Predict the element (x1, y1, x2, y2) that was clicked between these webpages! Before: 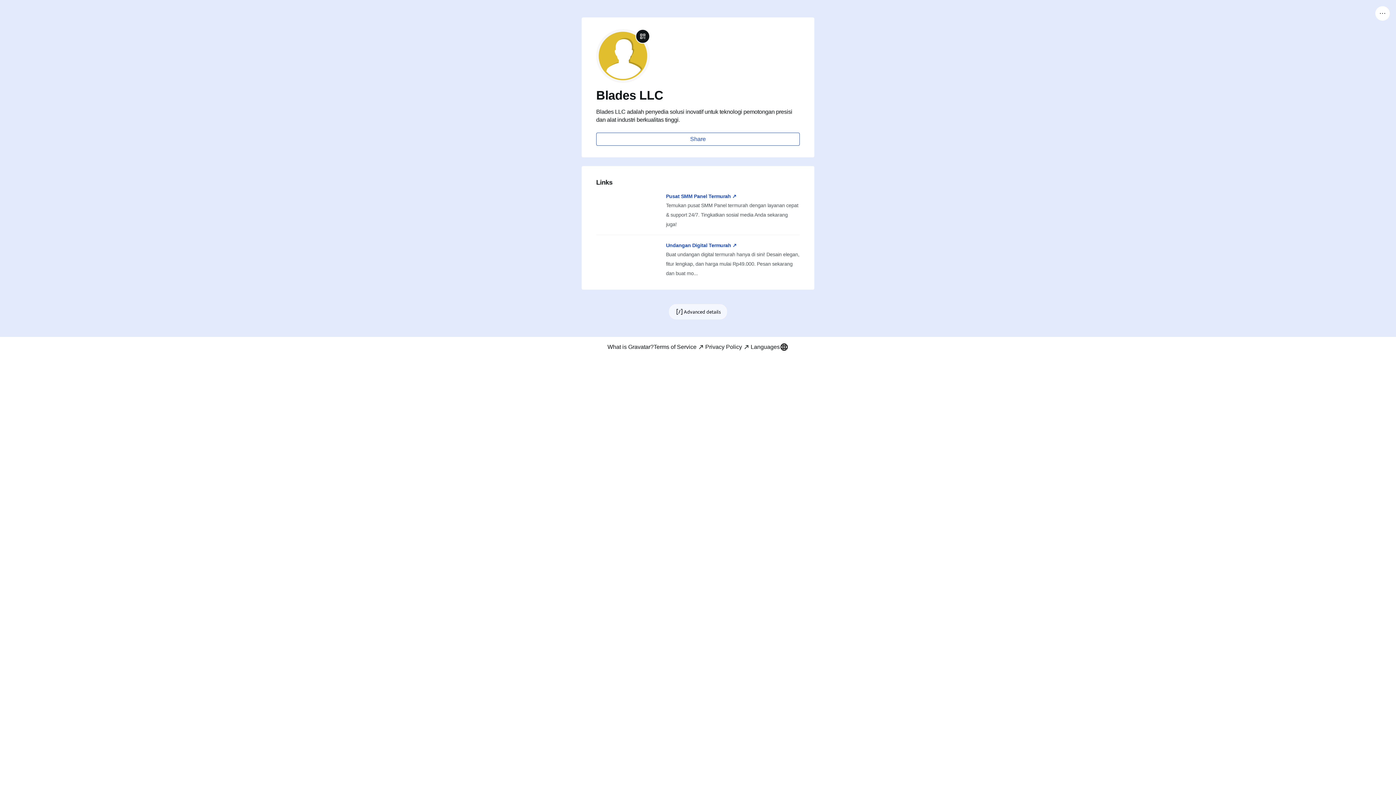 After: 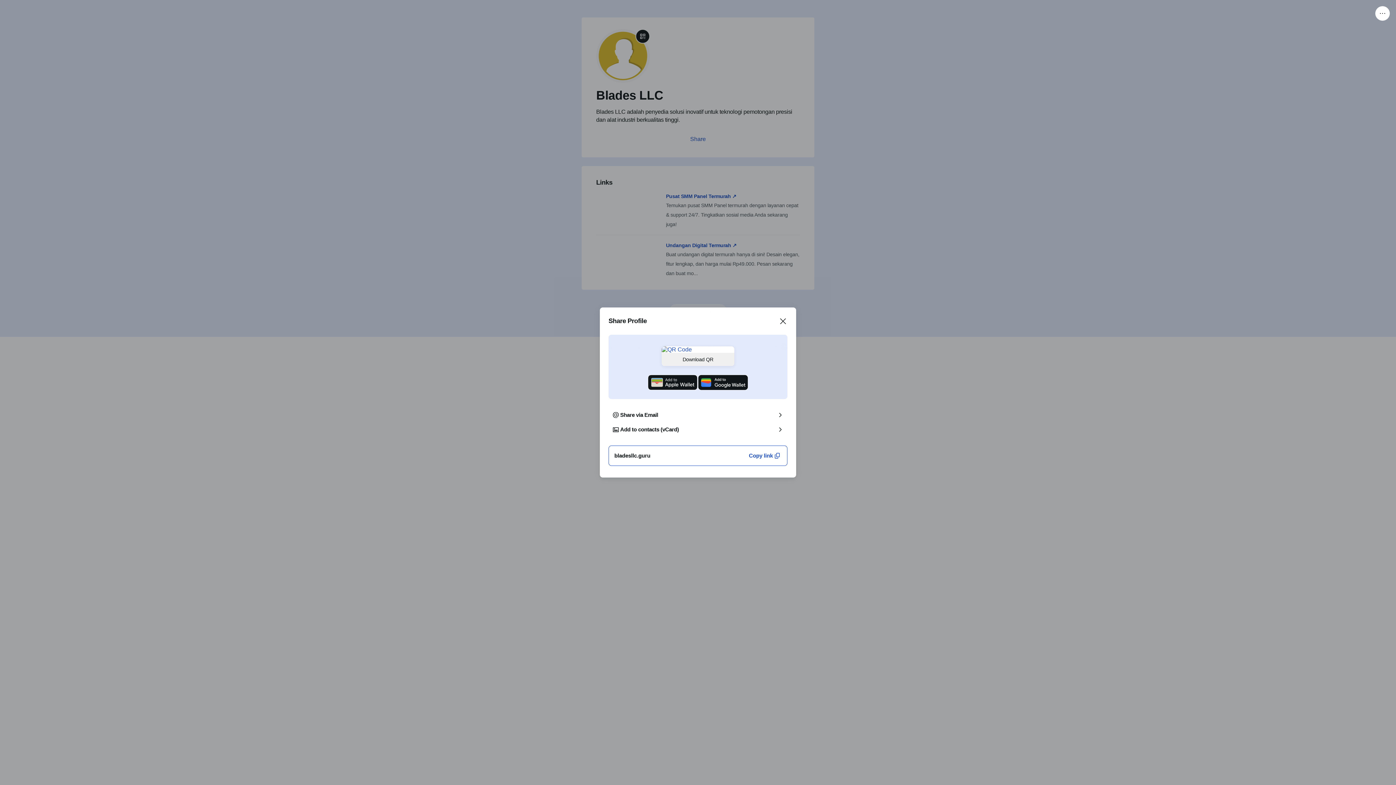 Action: bbox: (596, 132, 800, 145) label: Share